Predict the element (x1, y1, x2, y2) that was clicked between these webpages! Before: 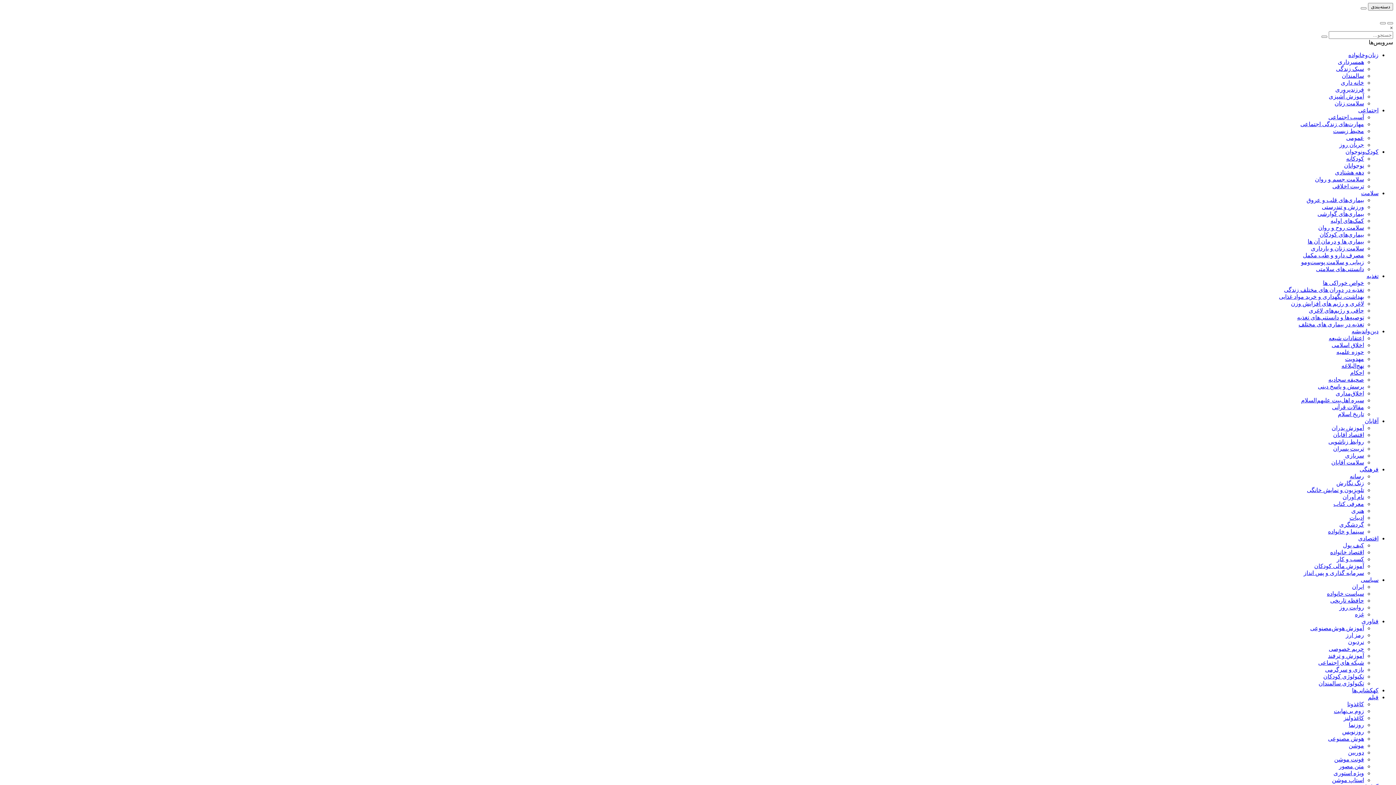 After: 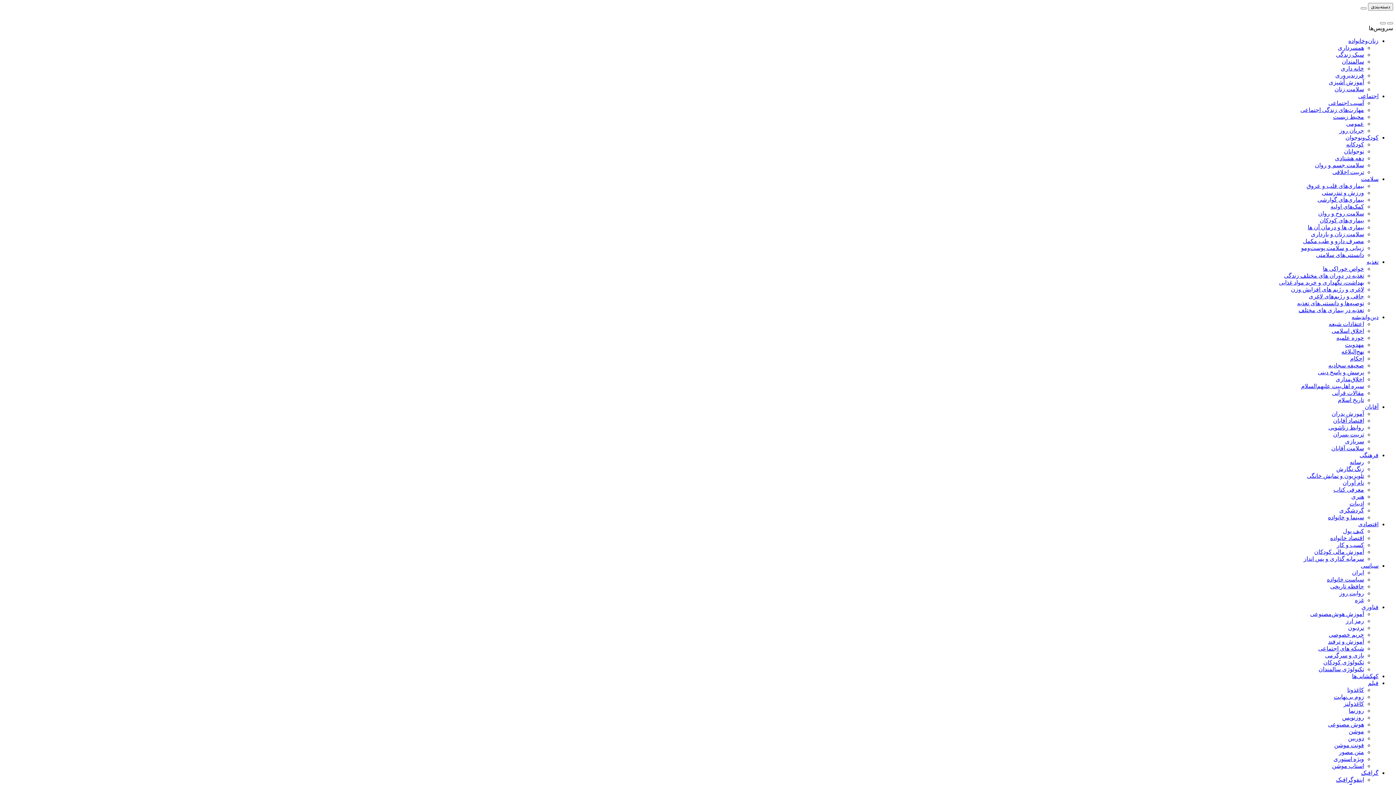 Action: label: سیره اهل‌بیت علیهم‌السلام bbox: (1301, 397, 1364, 403)